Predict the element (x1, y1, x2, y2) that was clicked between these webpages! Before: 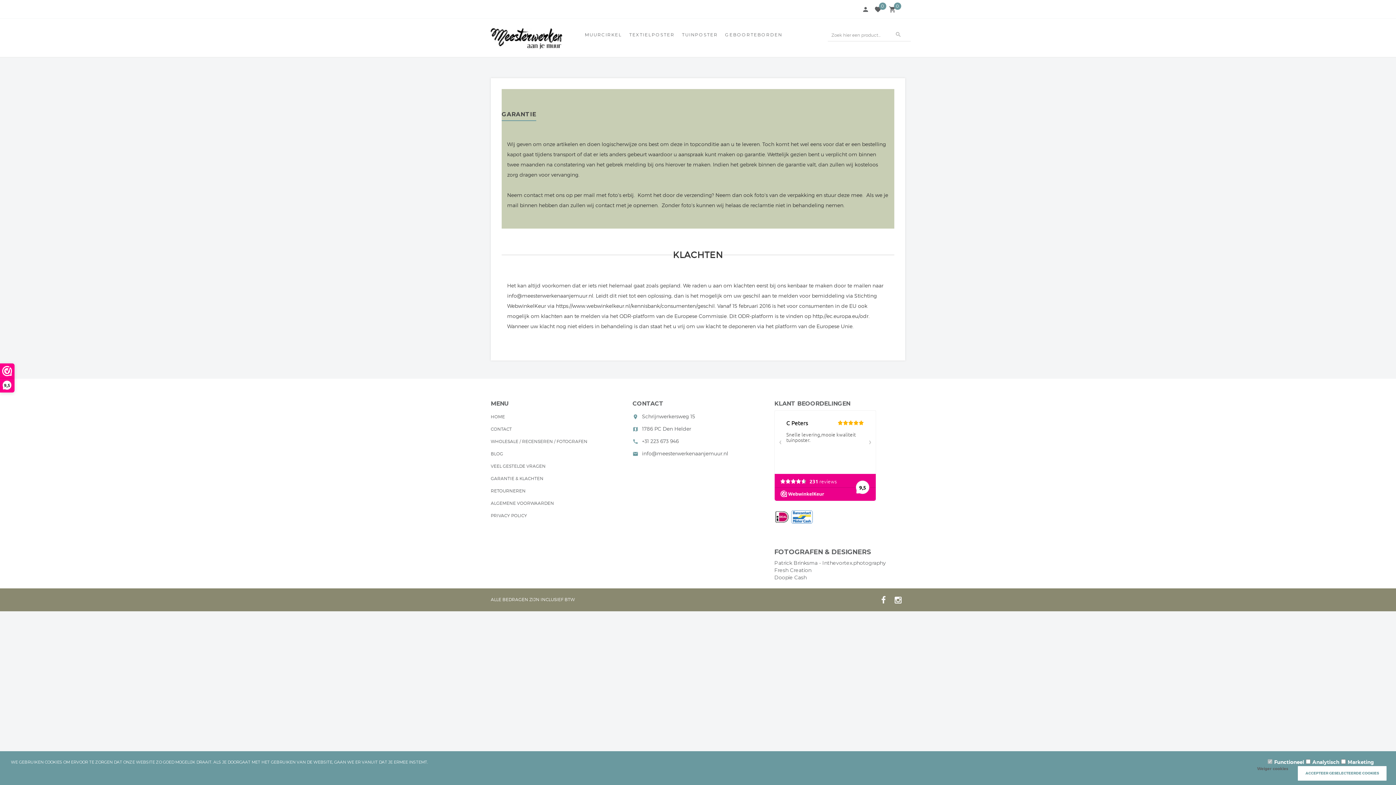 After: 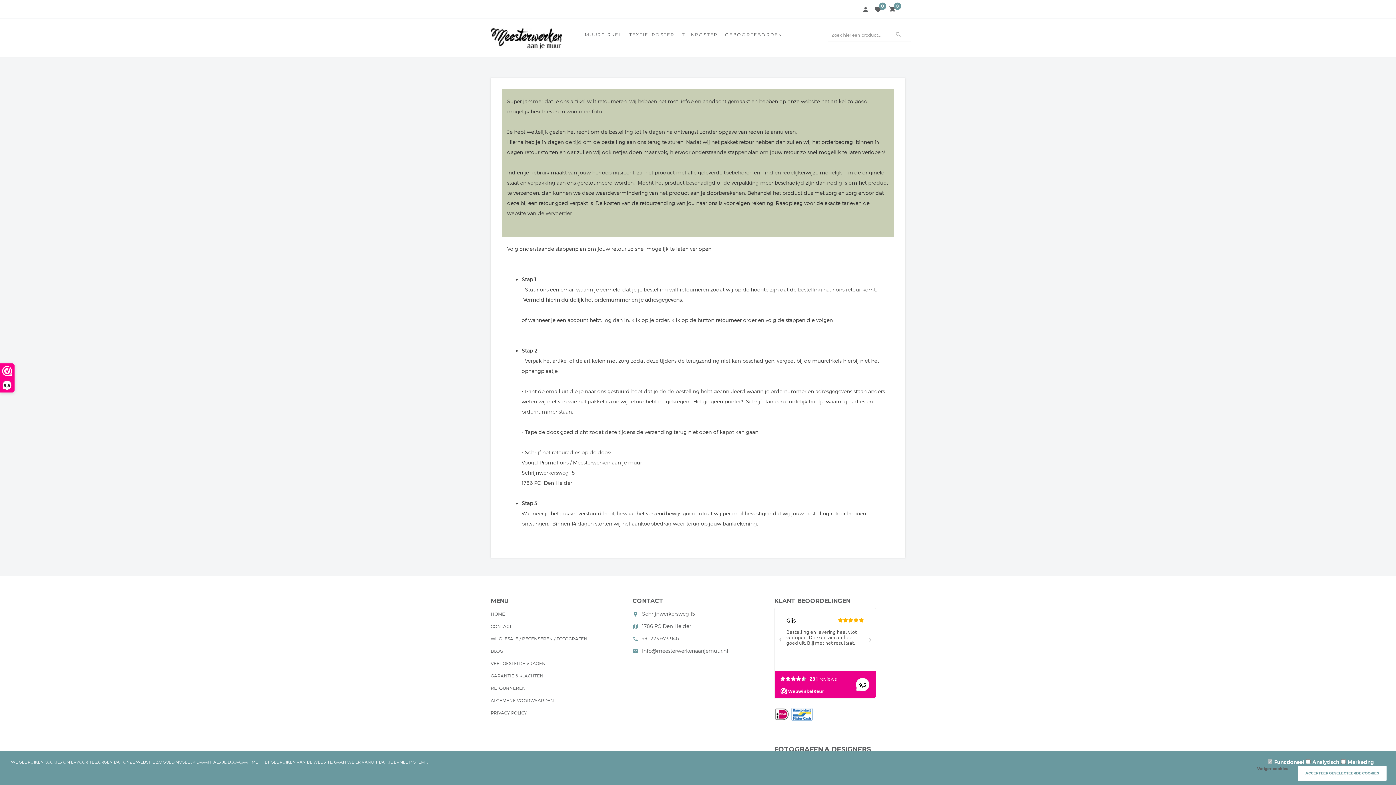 Action: label: RETOURNEREN bbox: (490, 488, 525, 495)